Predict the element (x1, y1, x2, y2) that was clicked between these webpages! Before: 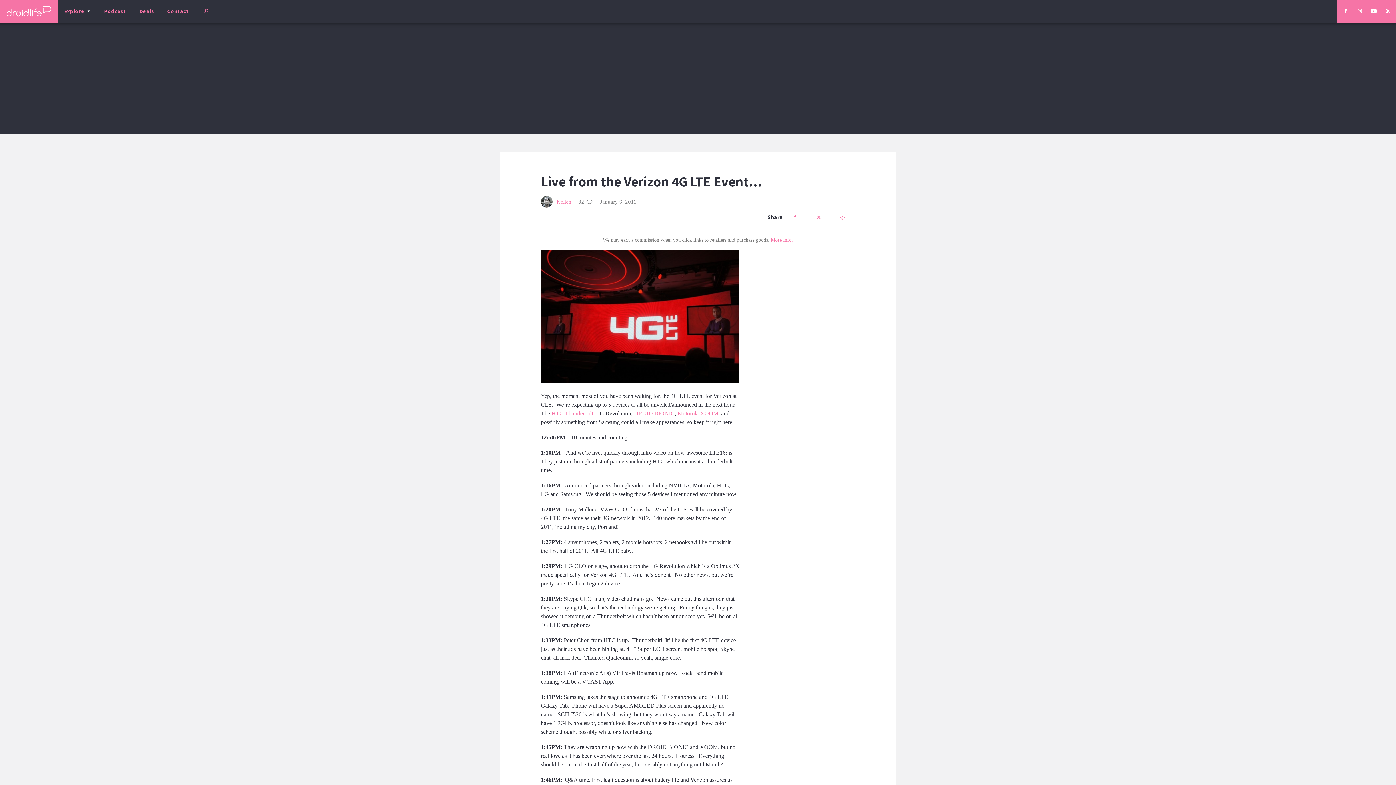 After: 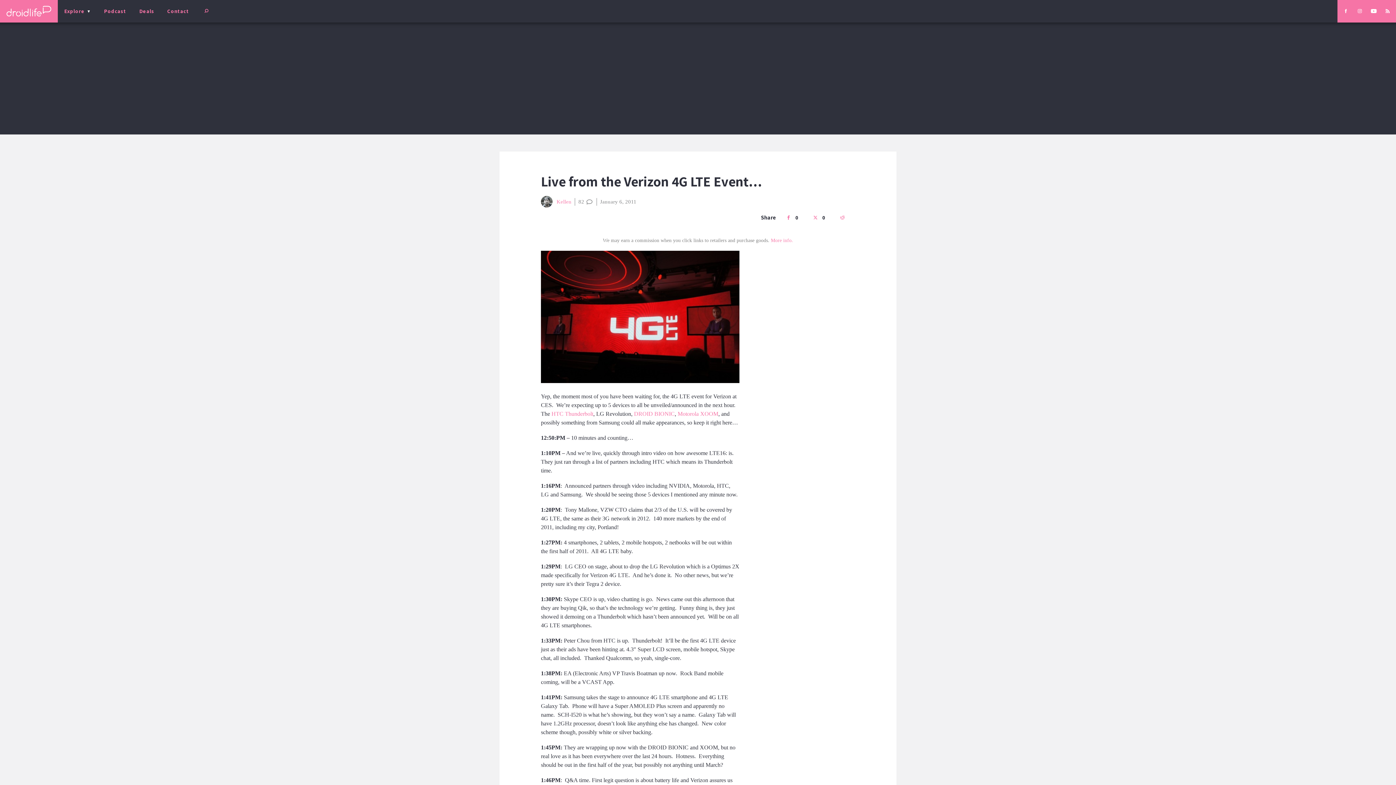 Action: bbox: (771, 237, 793, 243) label: More info.